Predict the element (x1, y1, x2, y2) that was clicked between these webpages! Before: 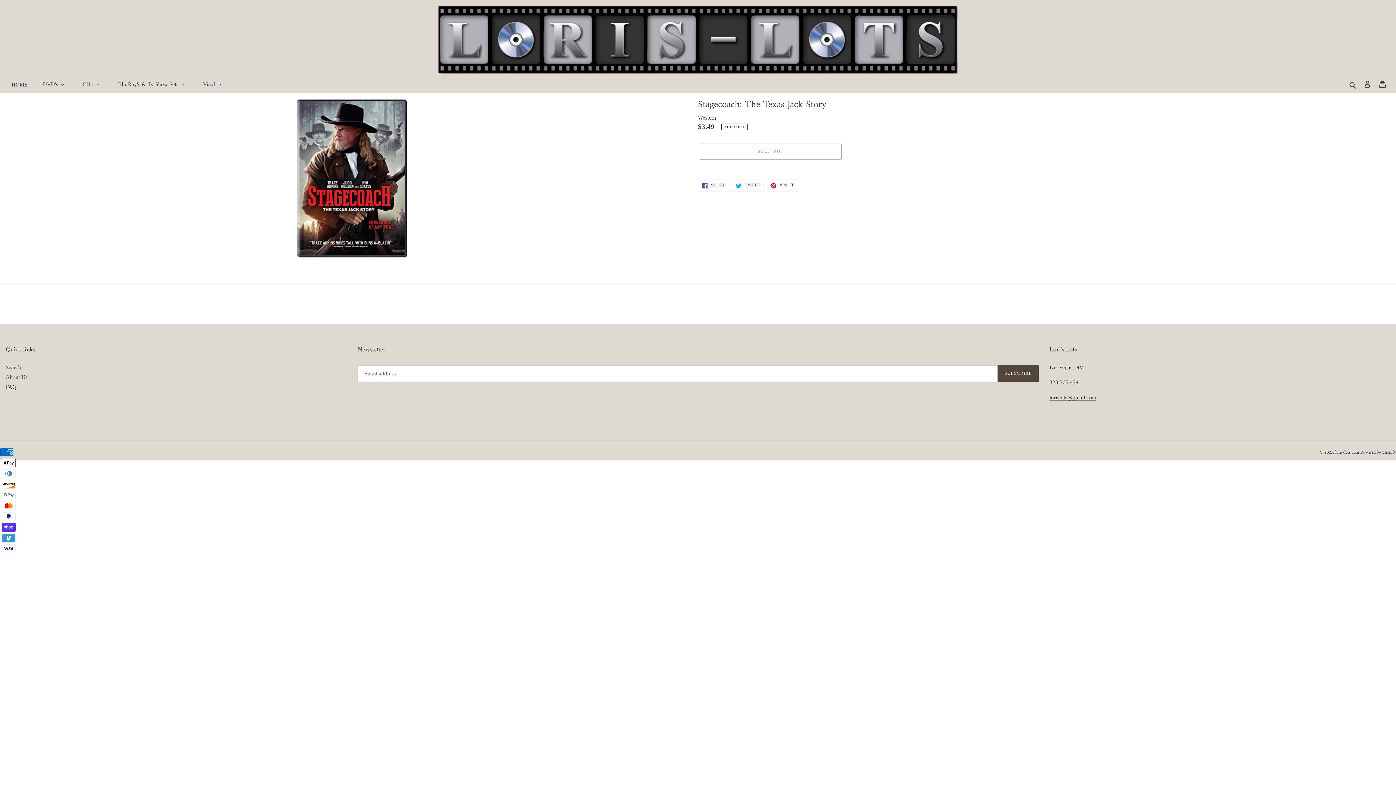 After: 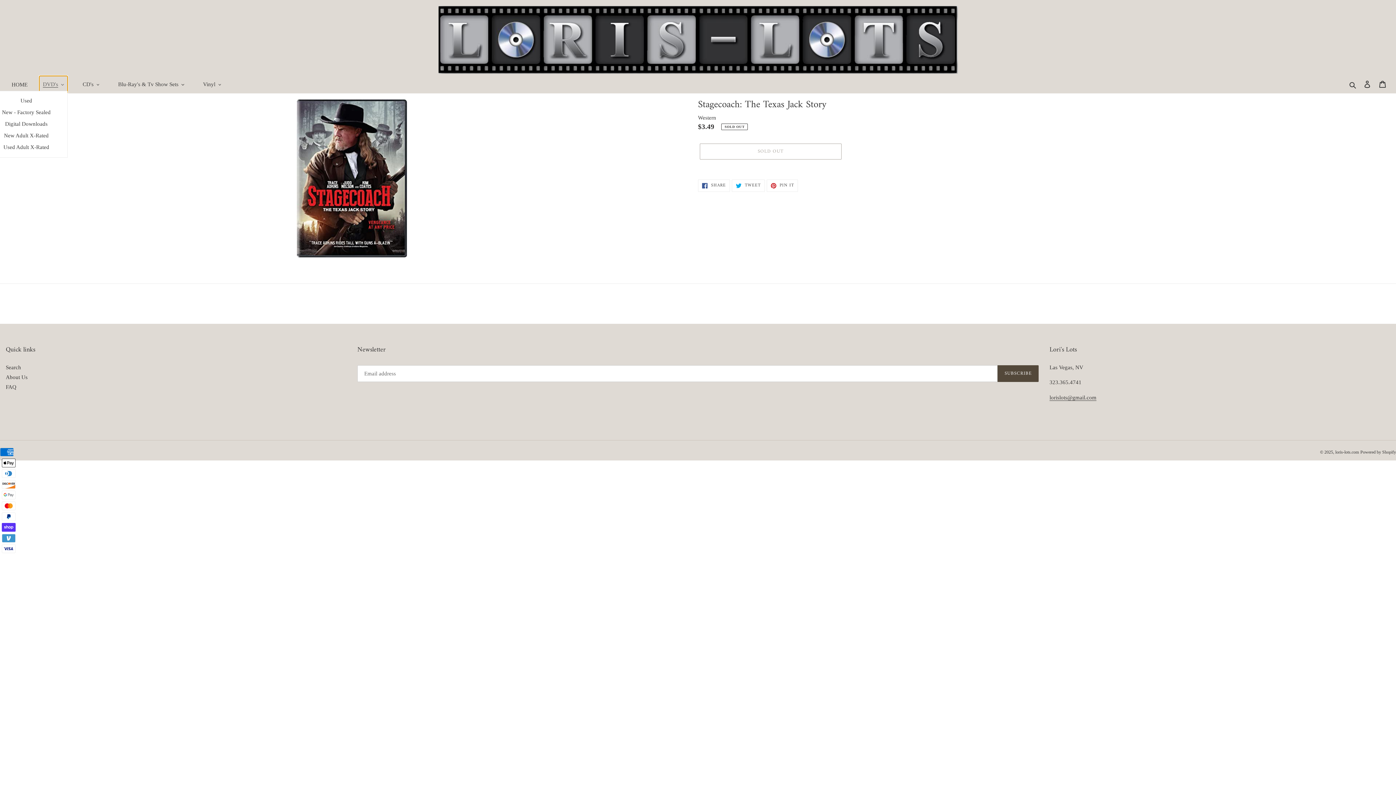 Action: label: DVD's bbox: (39, 76, 67, 93)